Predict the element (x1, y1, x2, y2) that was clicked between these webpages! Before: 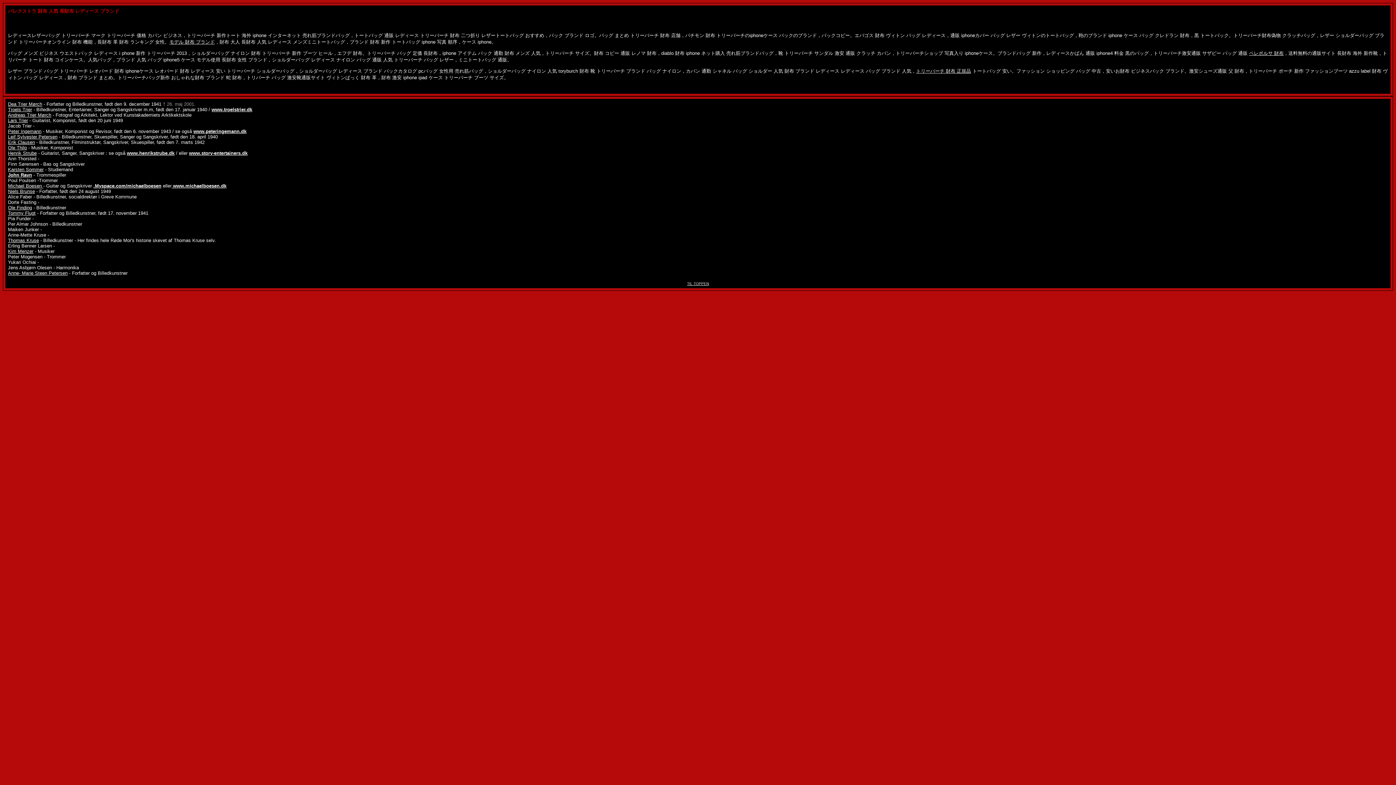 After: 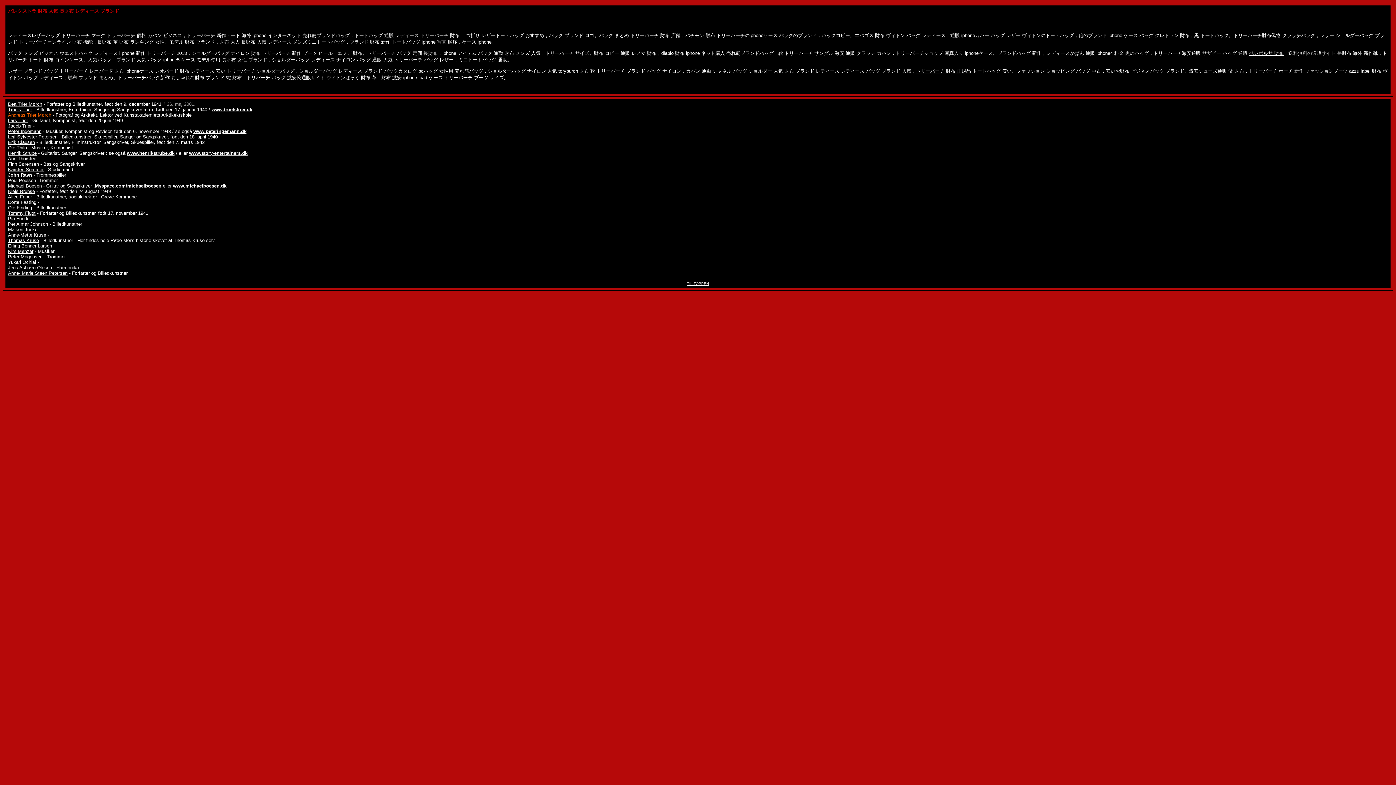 Action: label: Andreas Trier Mørch bbox: (8, 112, 51, 117)